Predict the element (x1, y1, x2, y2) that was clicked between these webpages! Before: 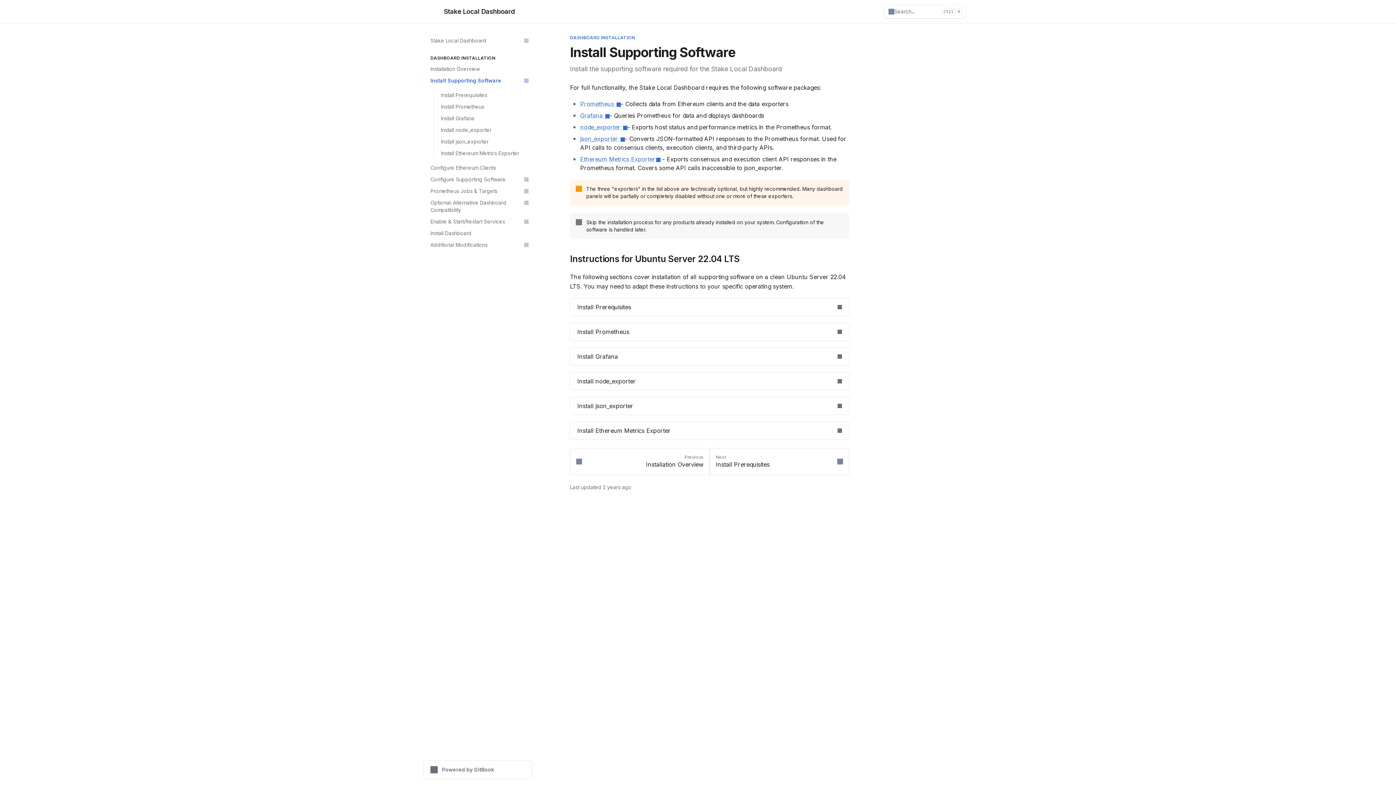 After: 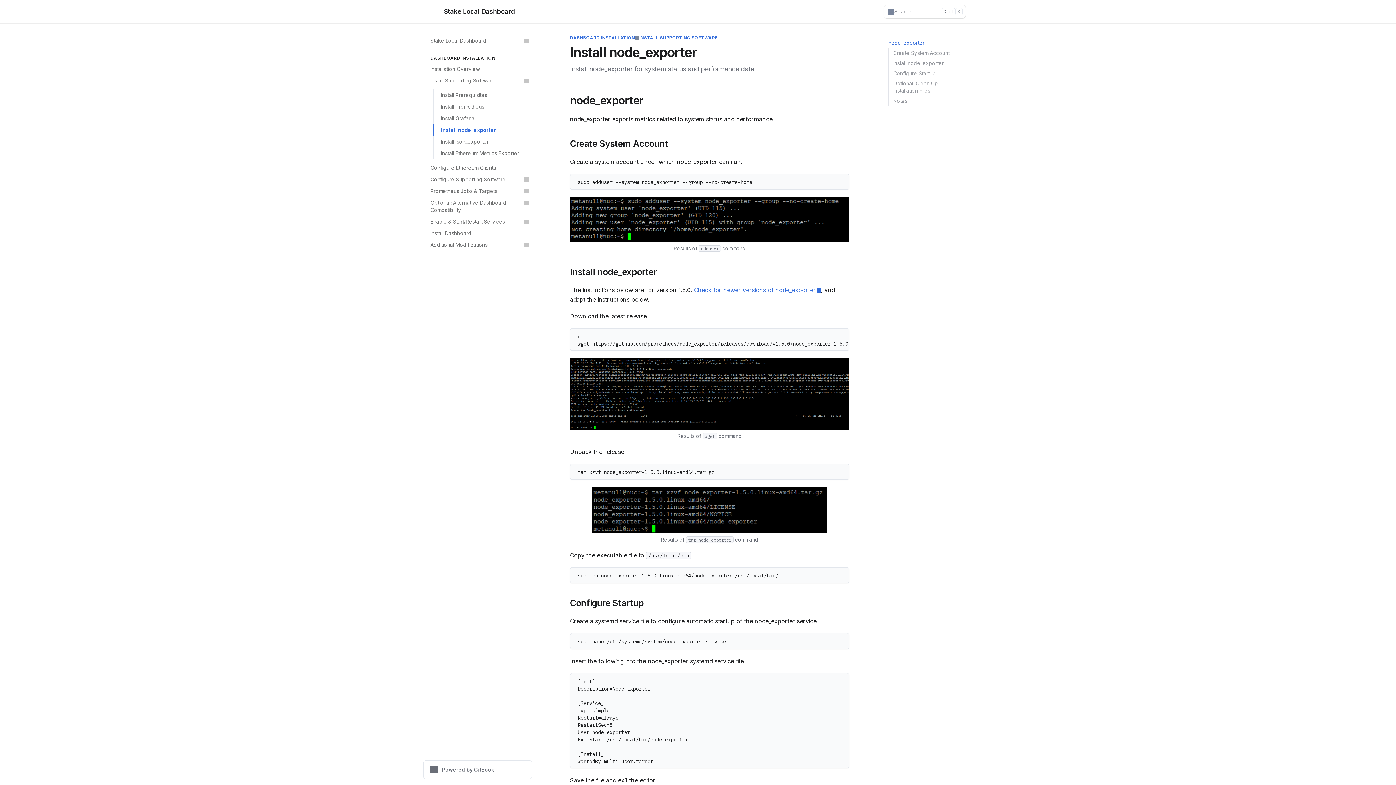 Action: bbox: (570, 372, 849, 390) label: Install node_exporter